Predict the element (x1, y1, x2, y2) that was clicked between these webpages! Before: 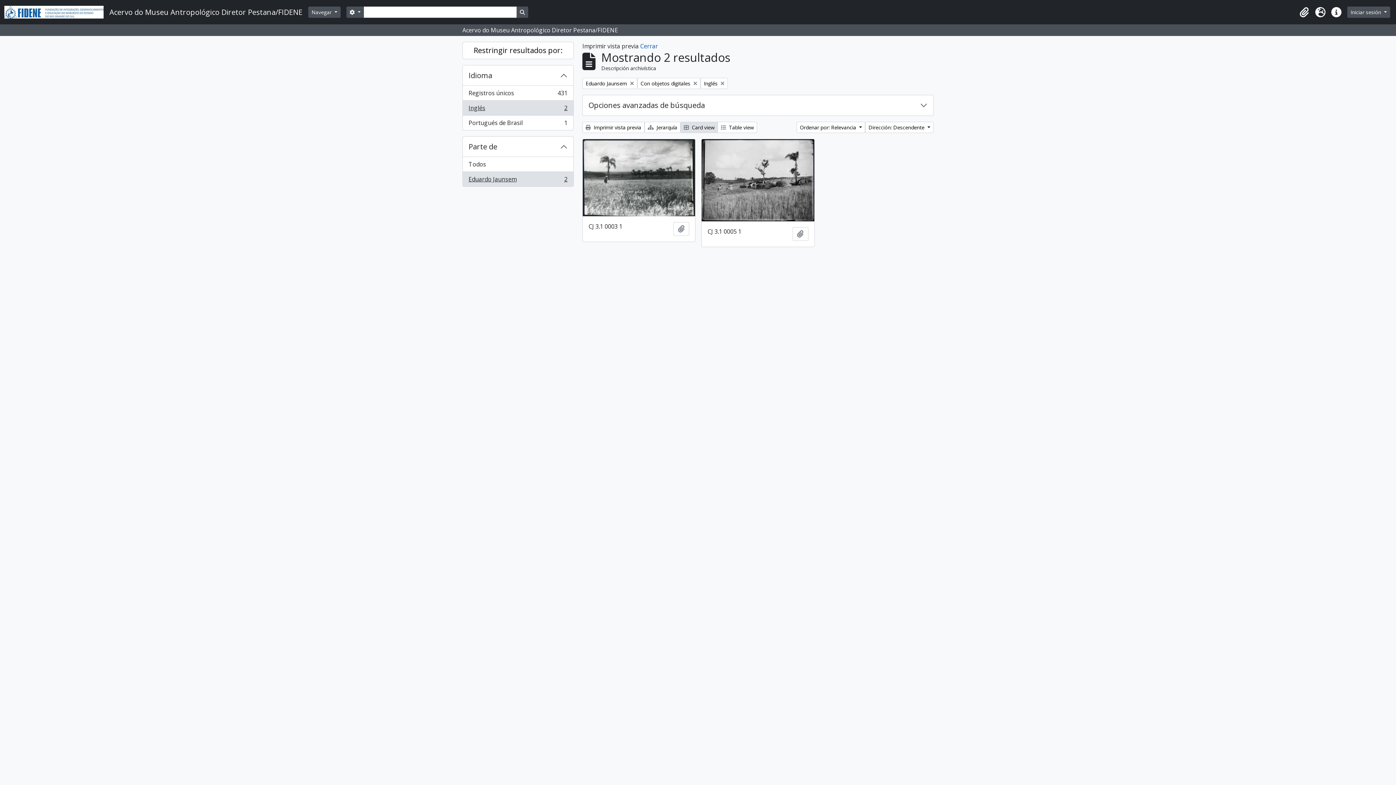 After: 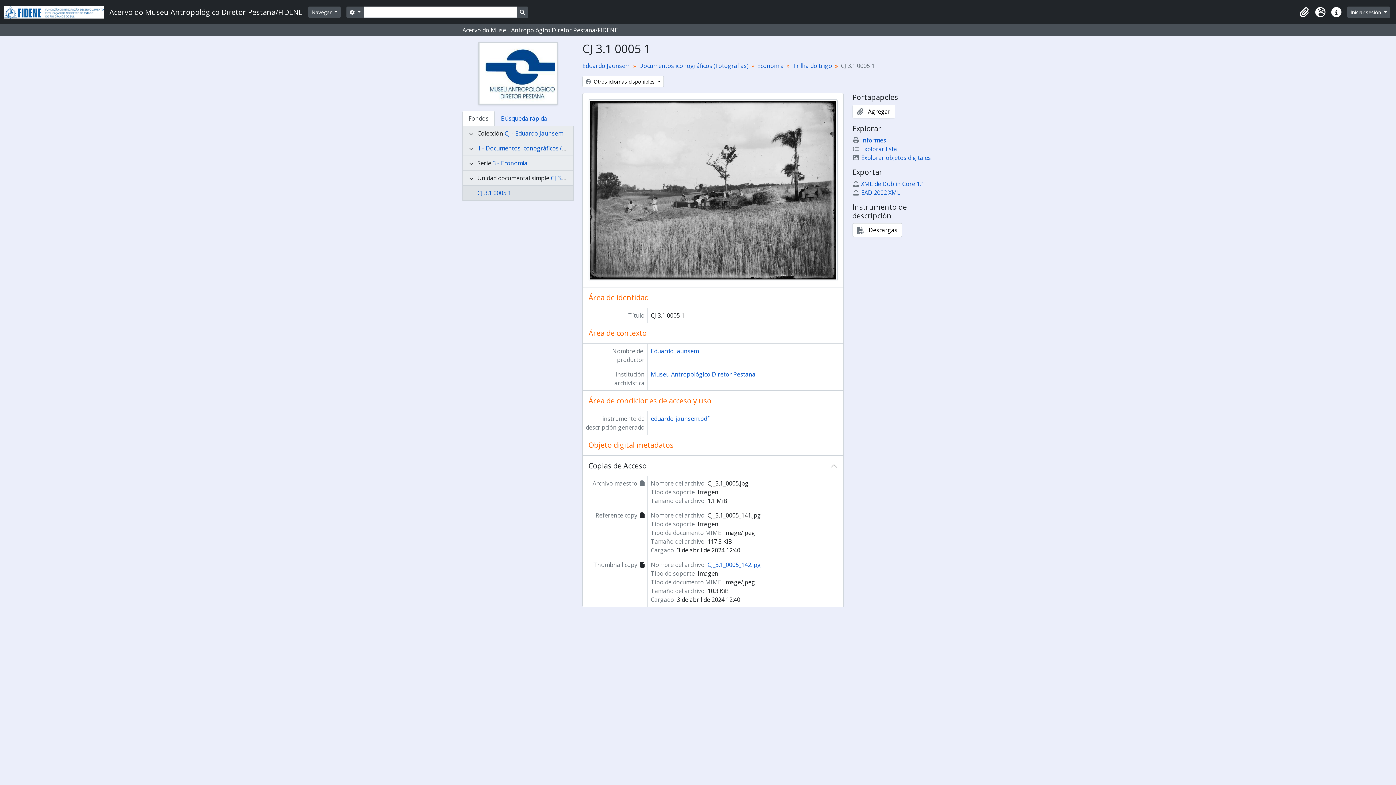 Action: bbox: (701, 139, 814, 221)